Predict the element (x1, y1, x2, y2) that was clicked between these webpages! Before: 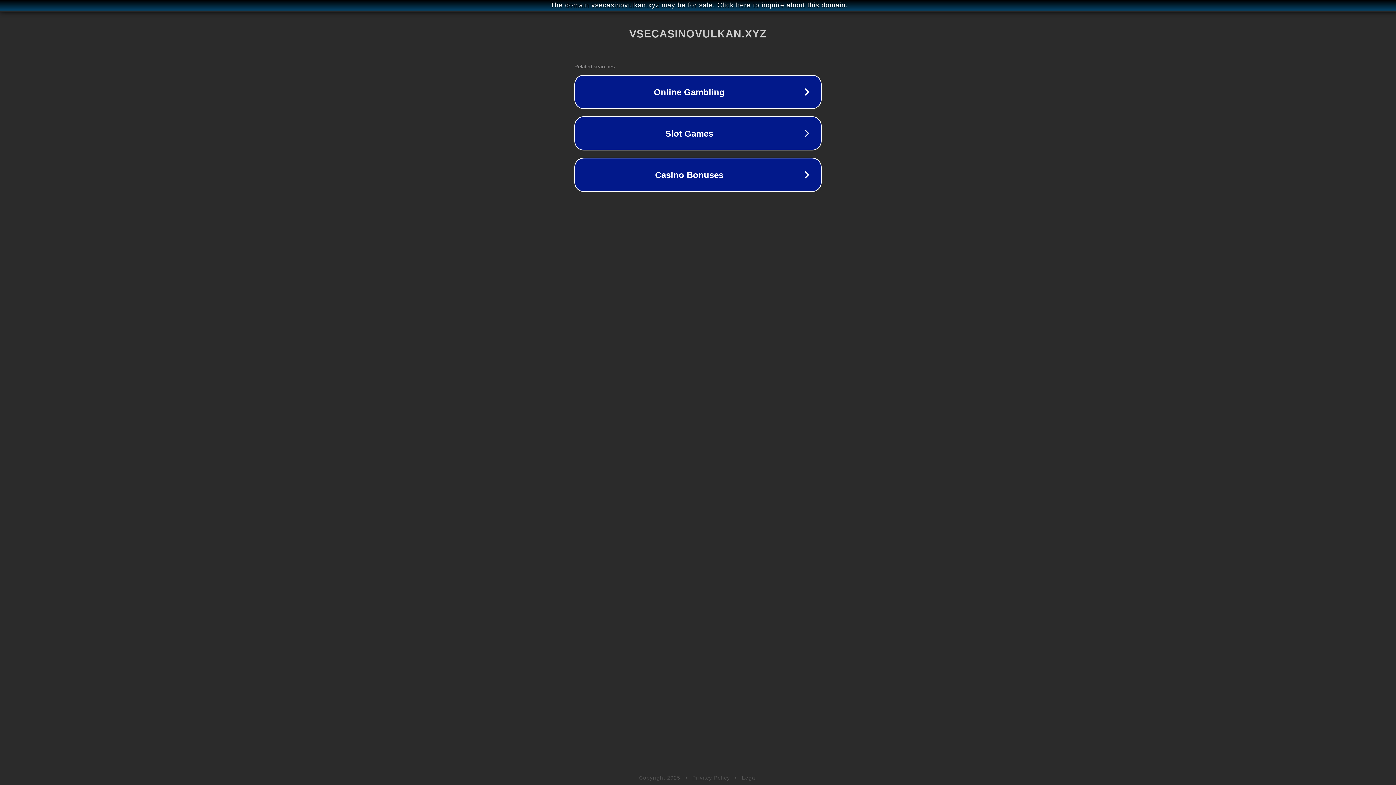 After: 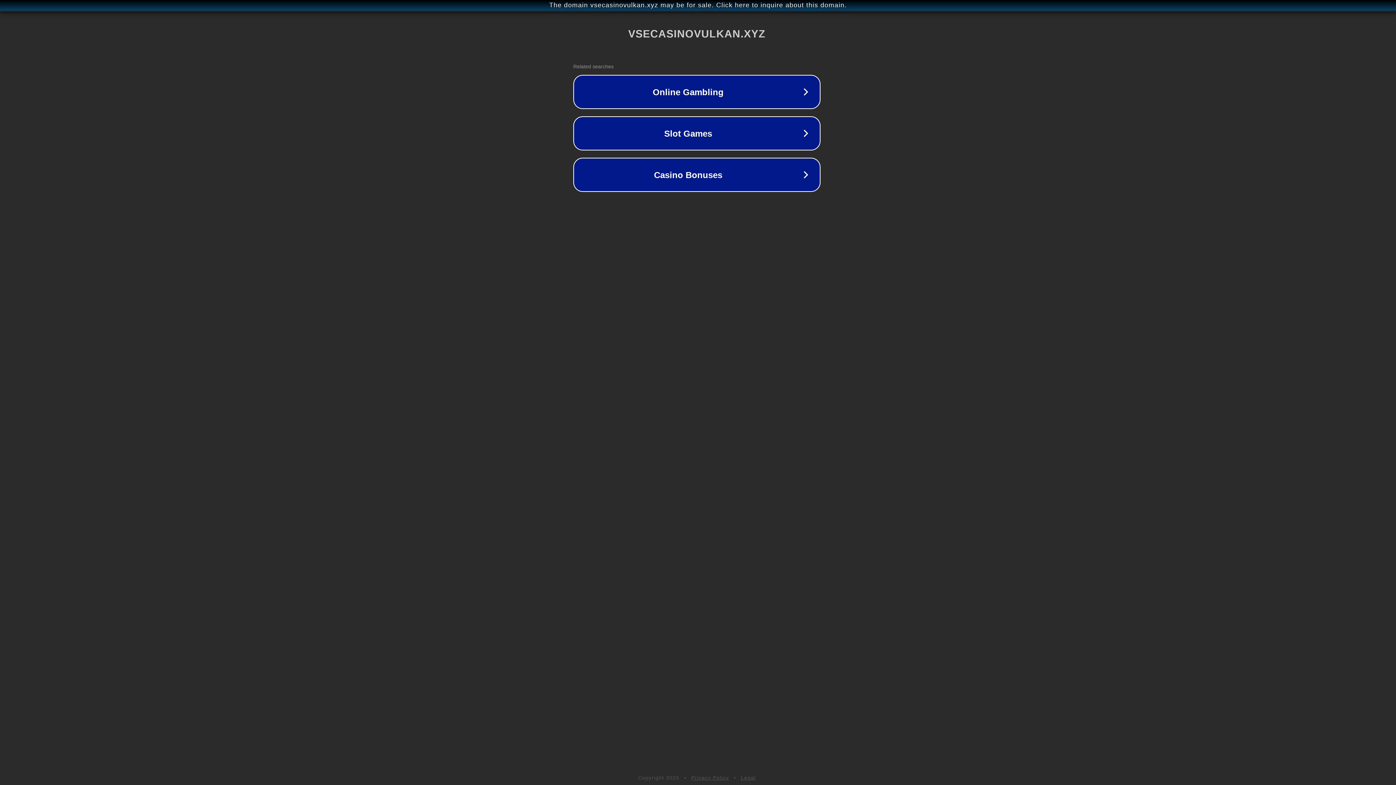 Action: label: The domain vsecasinovulkan.xyz may be for sale. Click here to inquire about this domain. bbox: (1, 1, 1397, 9)